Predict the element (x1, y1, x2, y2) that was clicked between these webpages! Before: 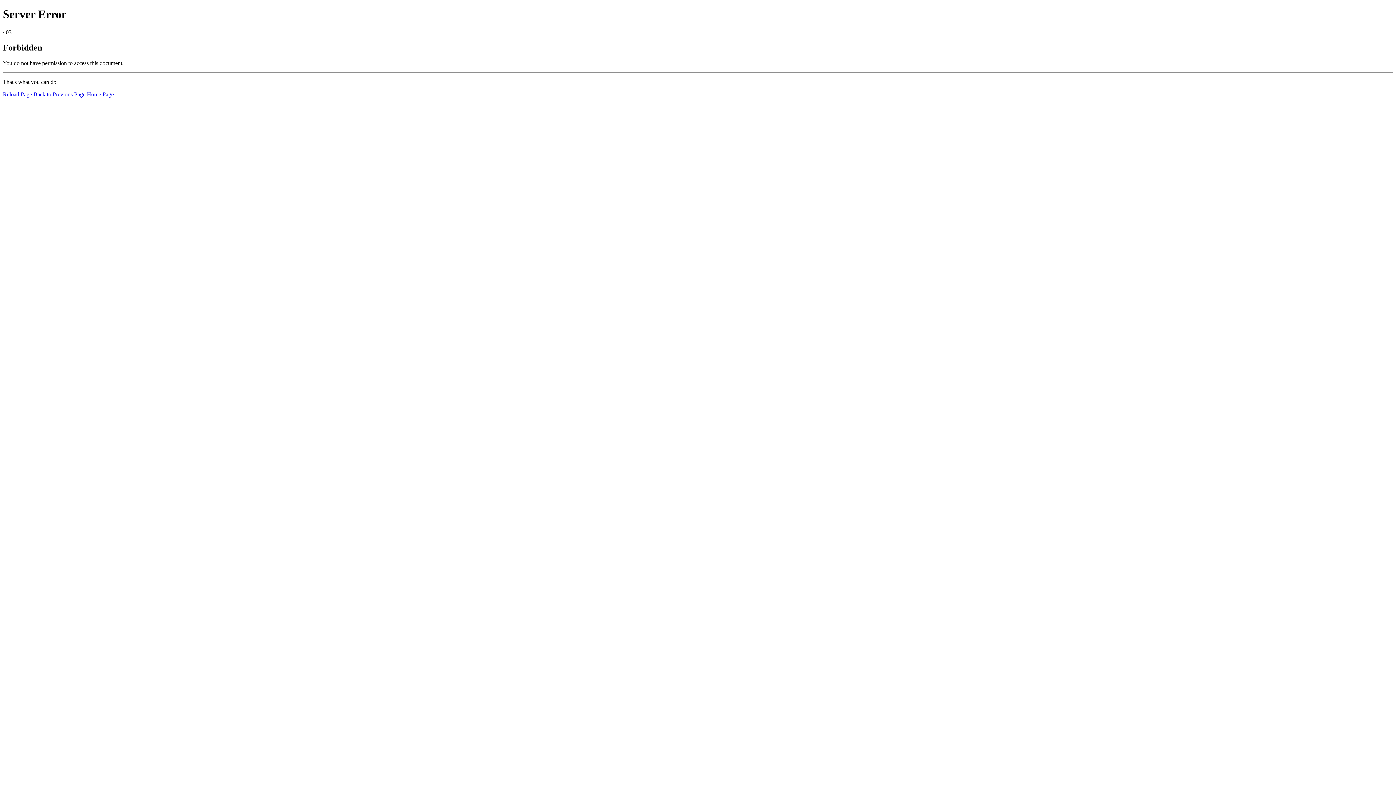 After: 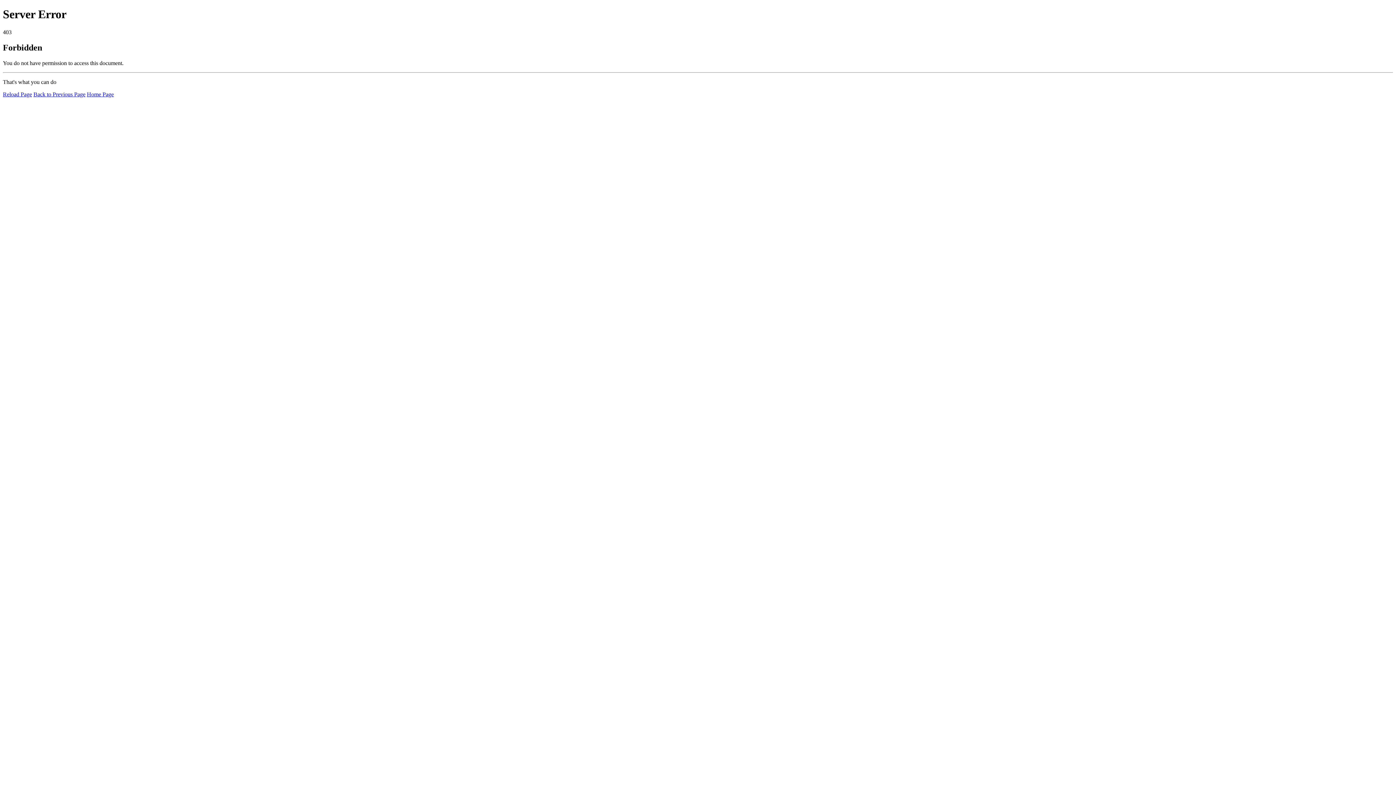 Action: label: Reload Page bbox: (2, 91, 32, 97)